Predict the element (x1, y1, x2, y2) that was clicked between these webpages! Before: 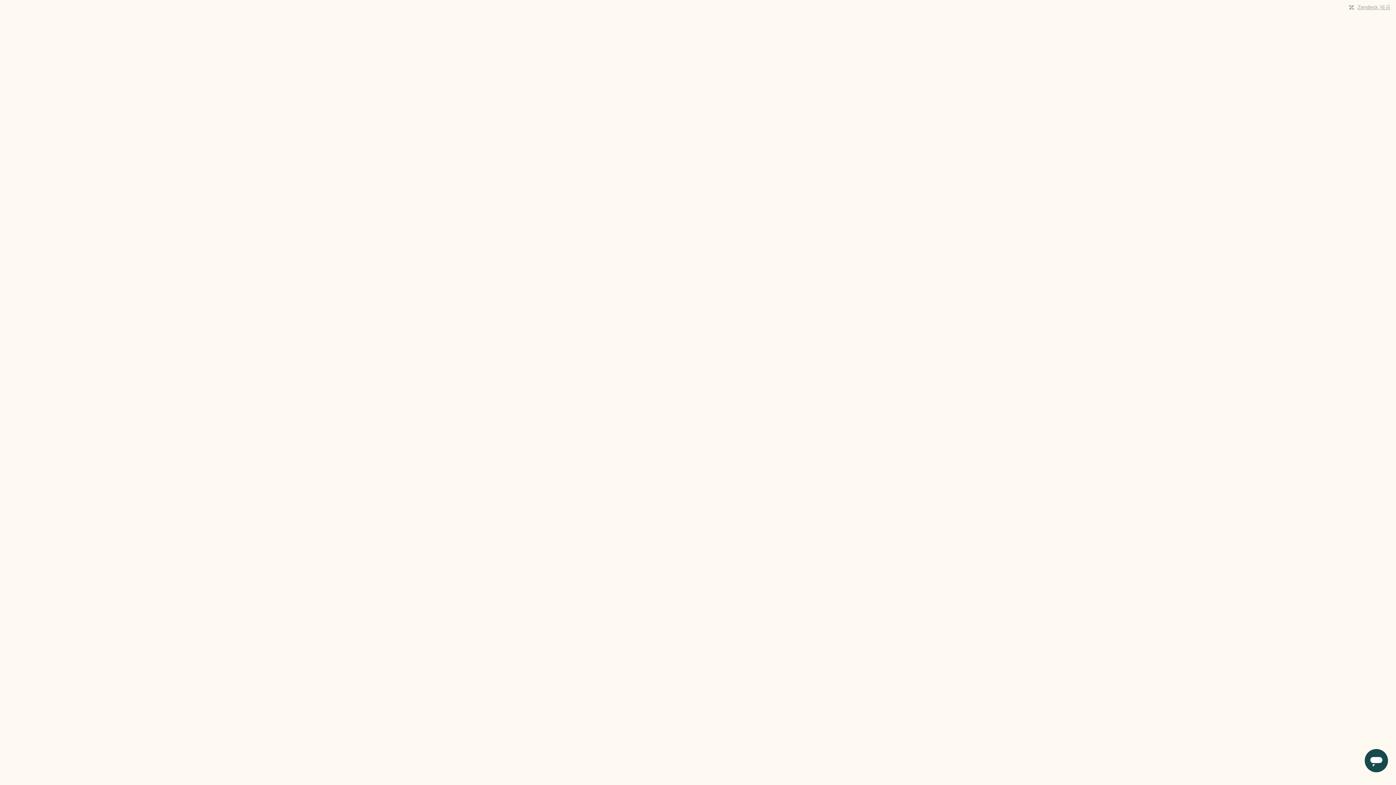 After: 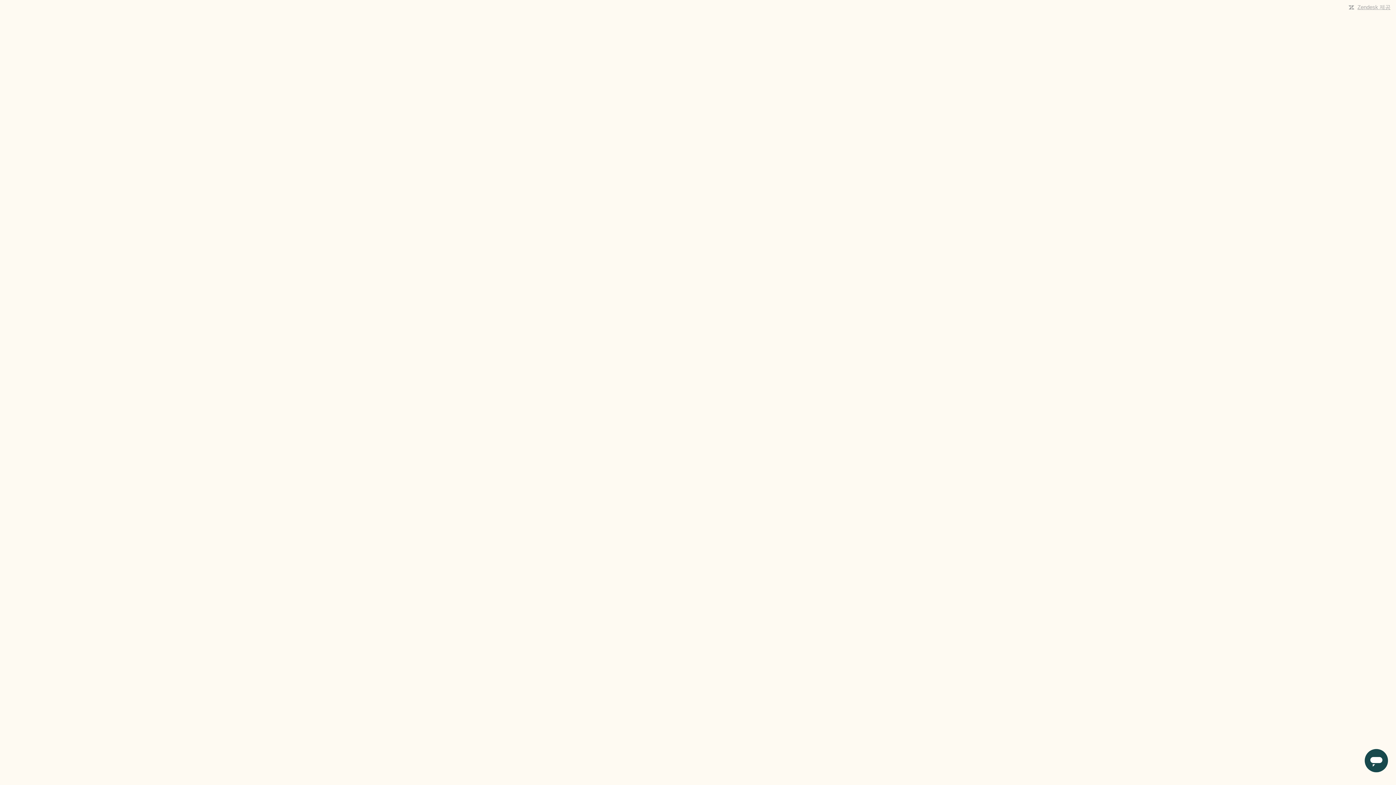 Action: label: Zendesk 제공 bbox: (1357, 4, 1390, 10)